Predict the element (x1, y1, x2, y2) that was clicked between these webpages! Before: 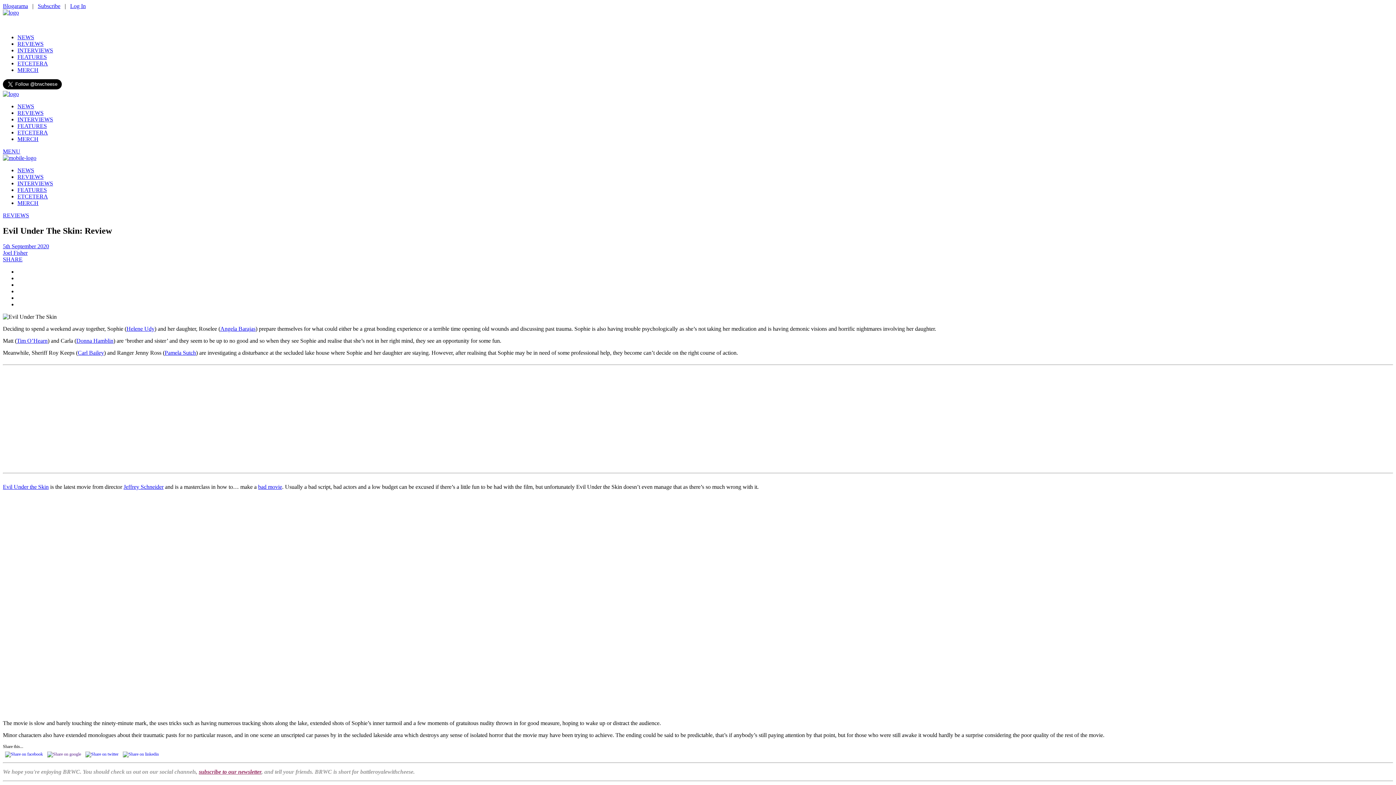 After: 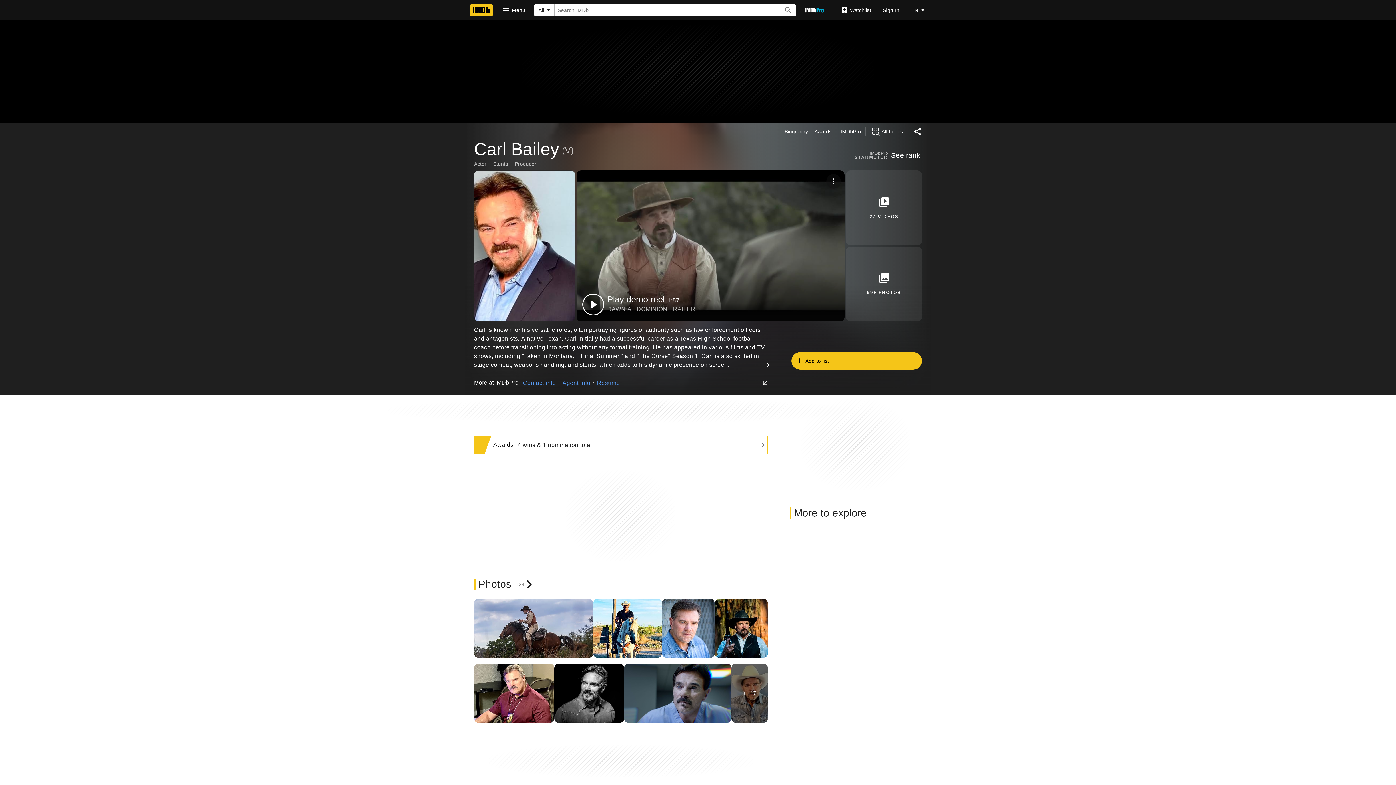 Action: bbox: (77, 349, 104, 355) label: Carl Bailey